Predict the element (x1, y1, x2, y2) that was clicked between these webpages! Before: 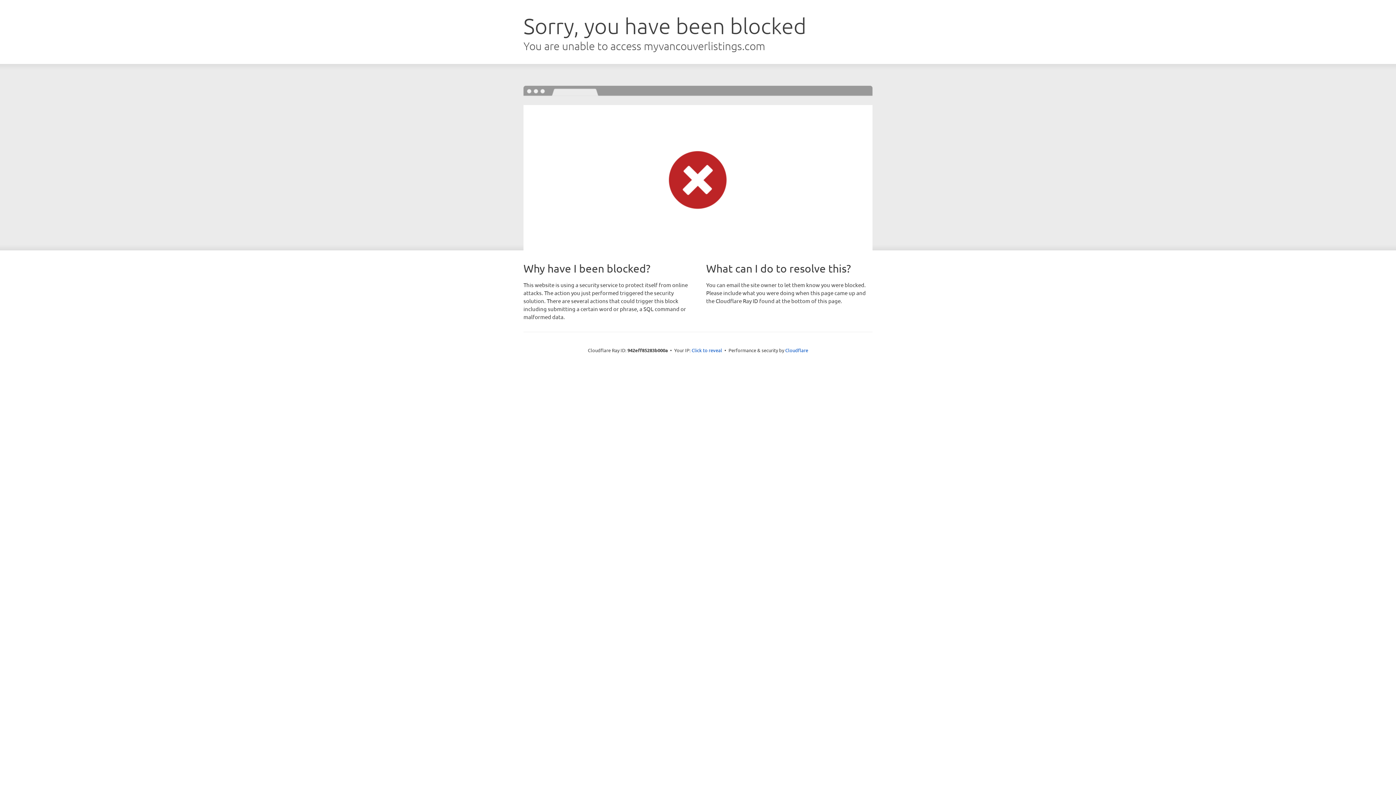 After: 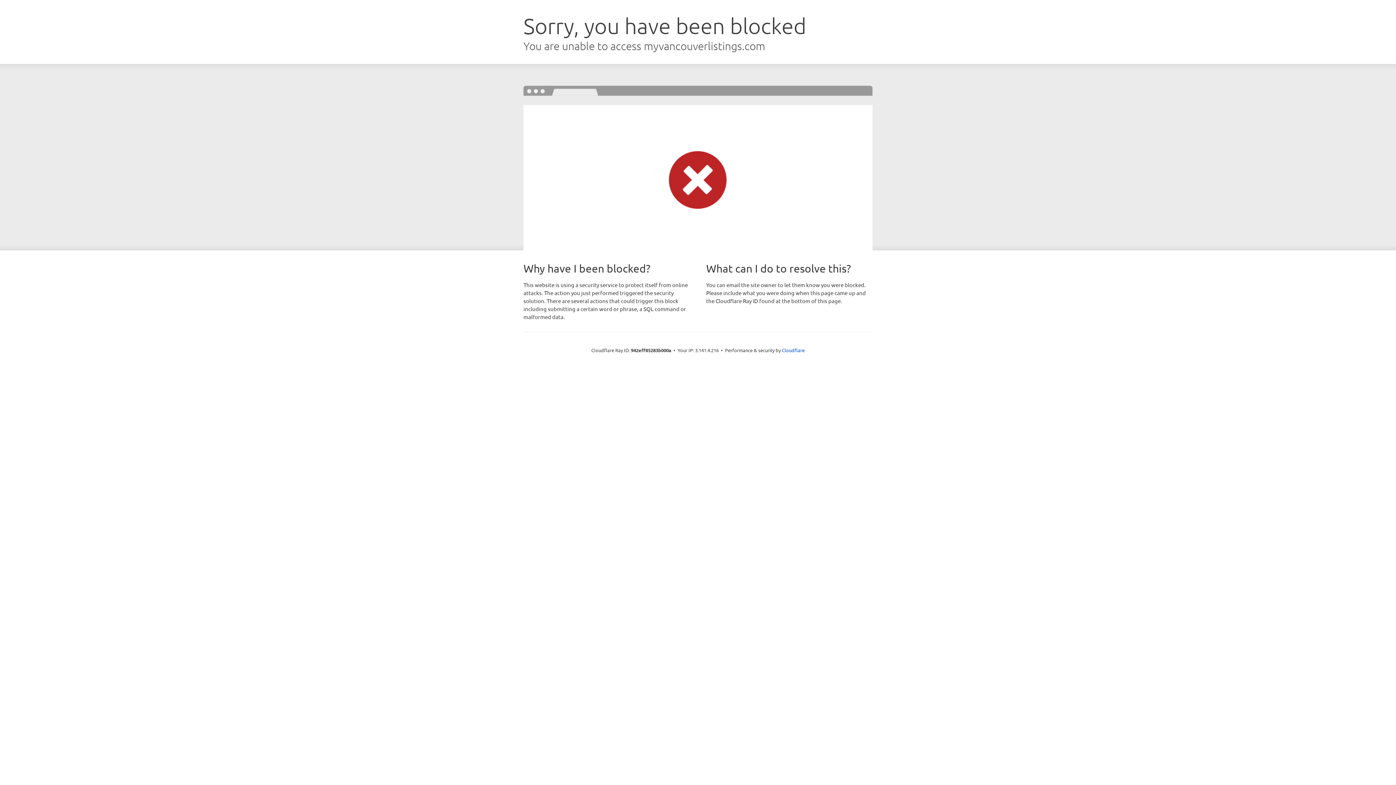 Action: bbox: (691, 346, 722, 353) label: Click to reveal